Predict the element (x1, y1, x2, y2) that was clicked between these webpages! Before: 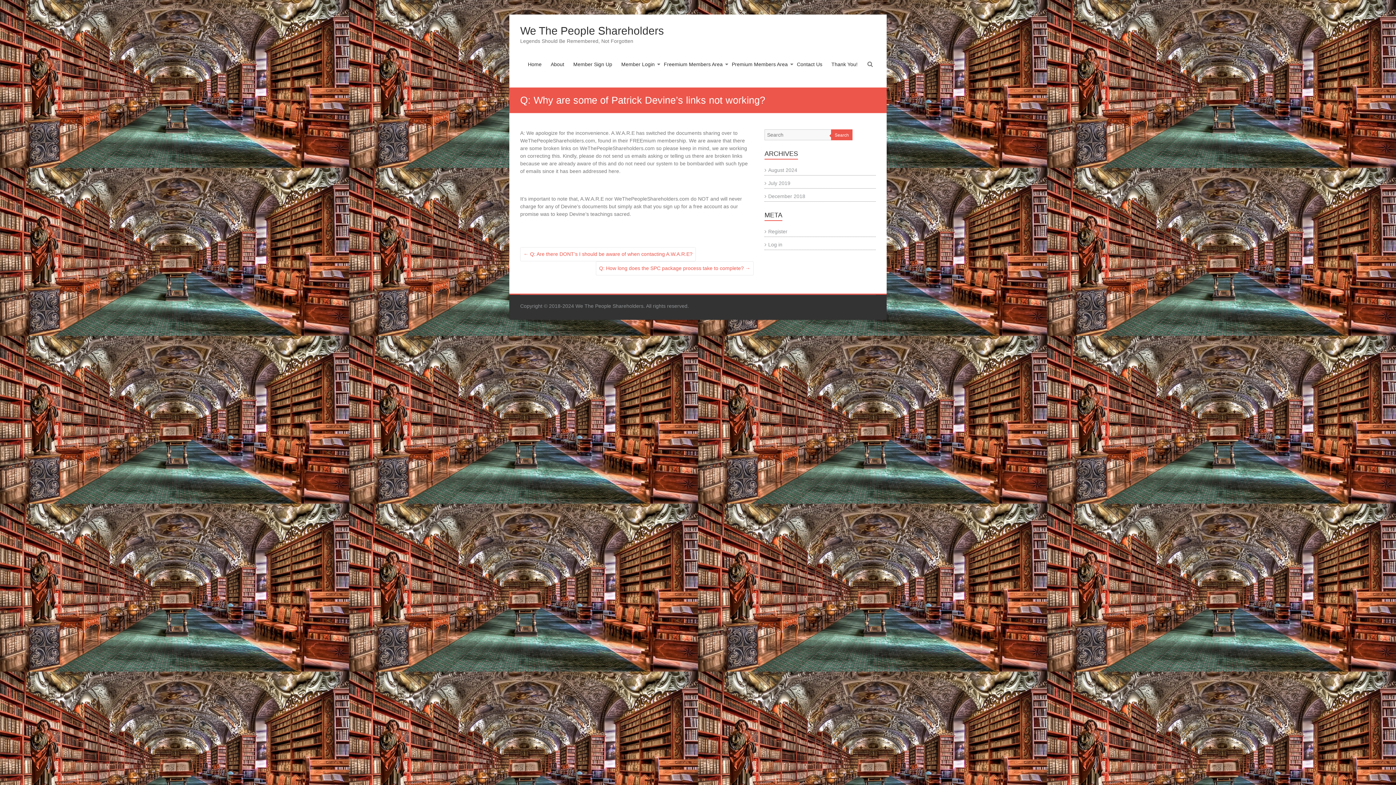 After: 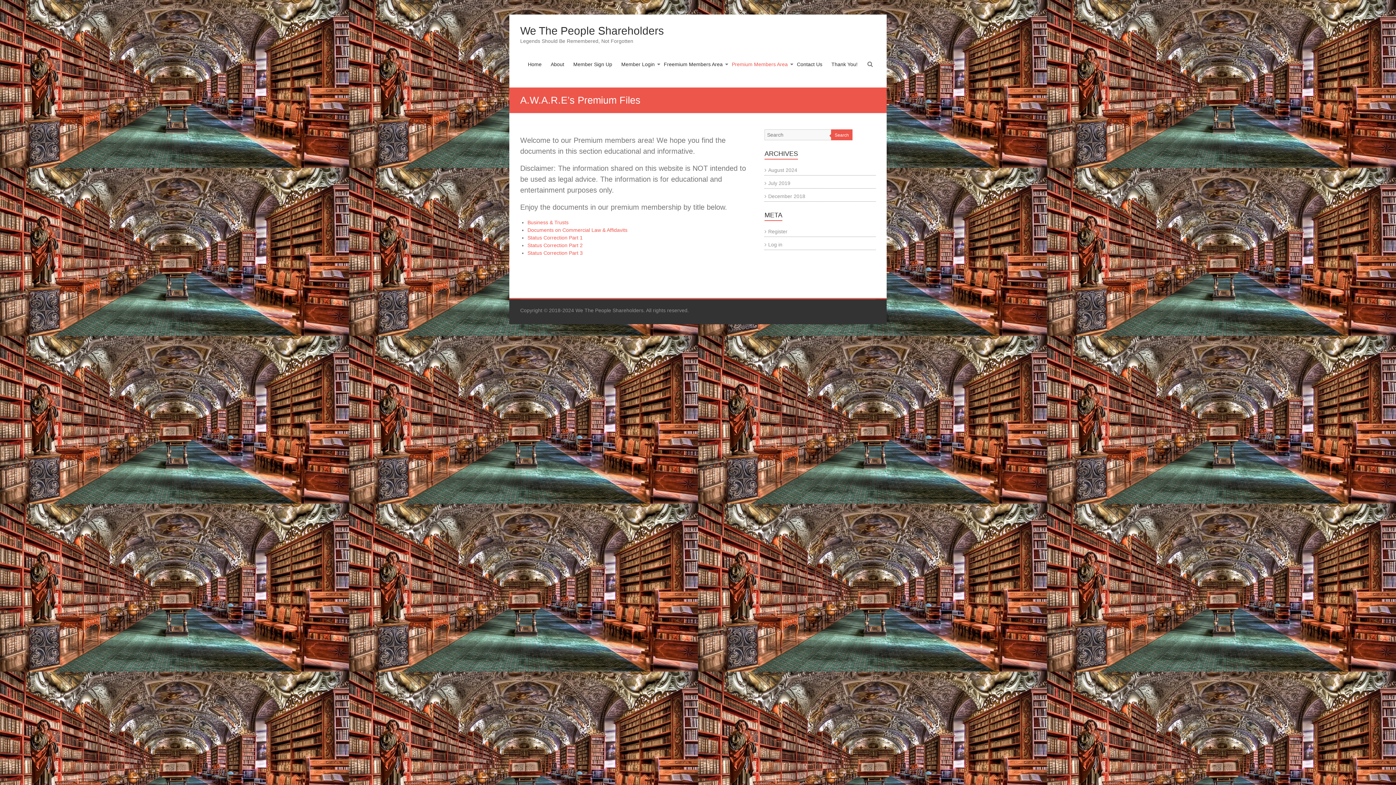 Action: label: Premium Members Area bbox: (732, 55, 788, 87)